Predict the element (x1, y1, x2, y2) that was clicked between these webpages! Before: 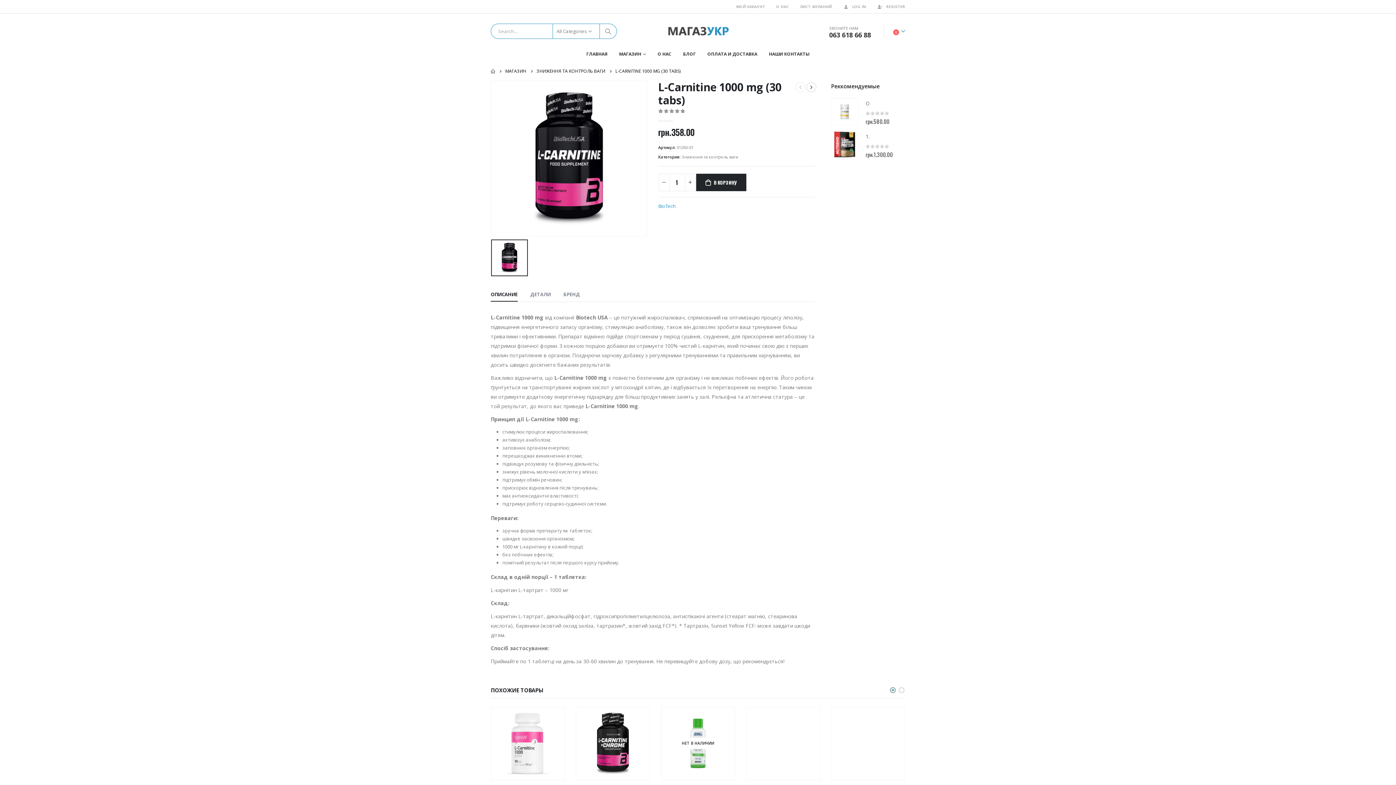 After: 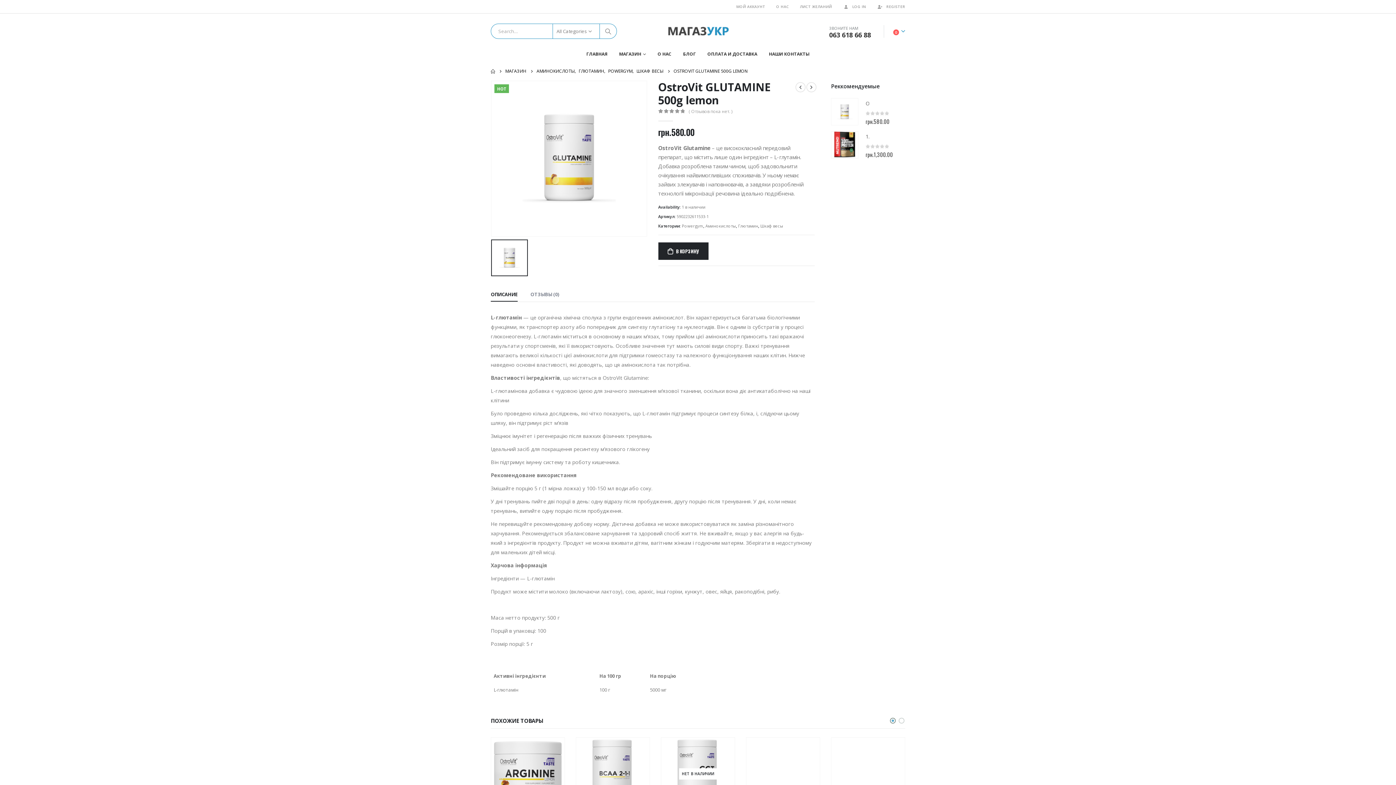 Action: bbox: (831, 98, 858, 125) label: product